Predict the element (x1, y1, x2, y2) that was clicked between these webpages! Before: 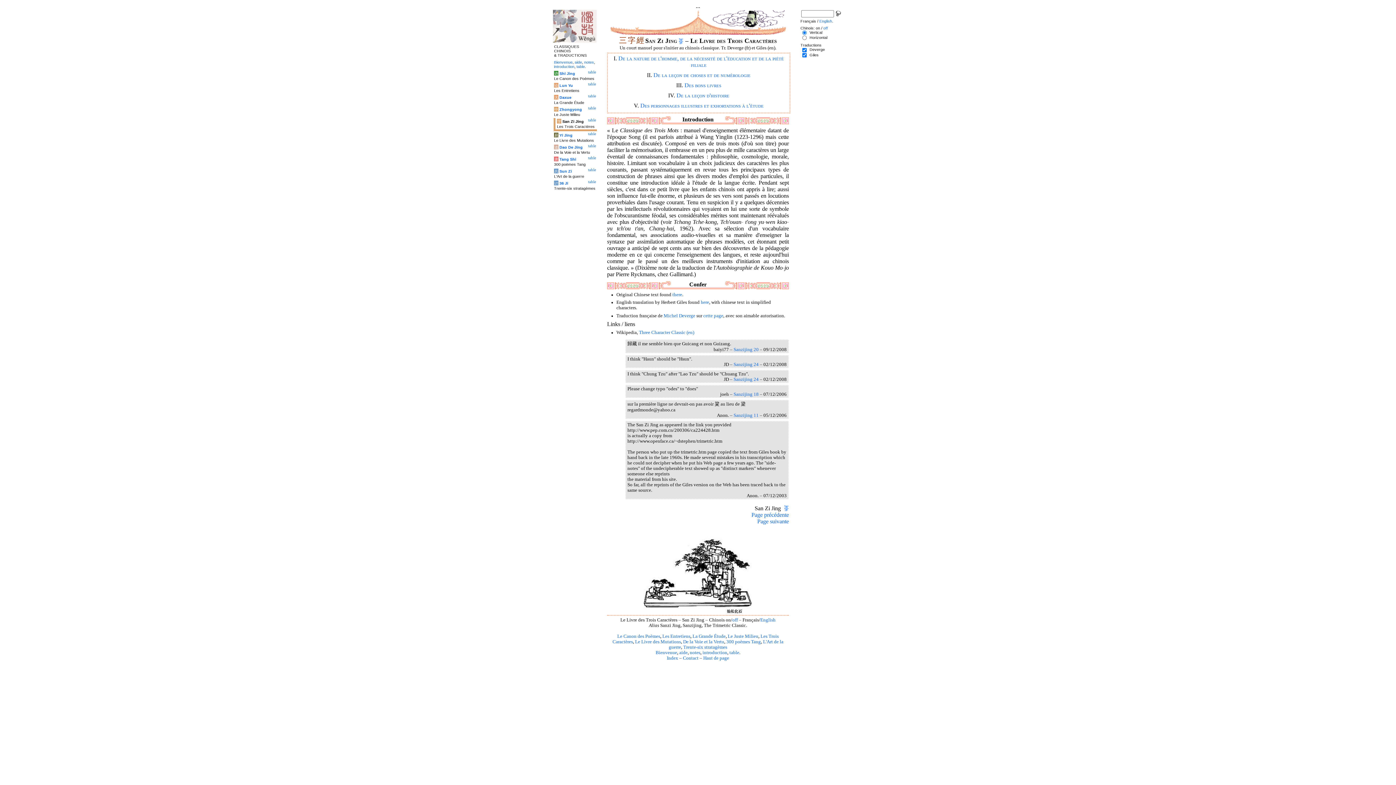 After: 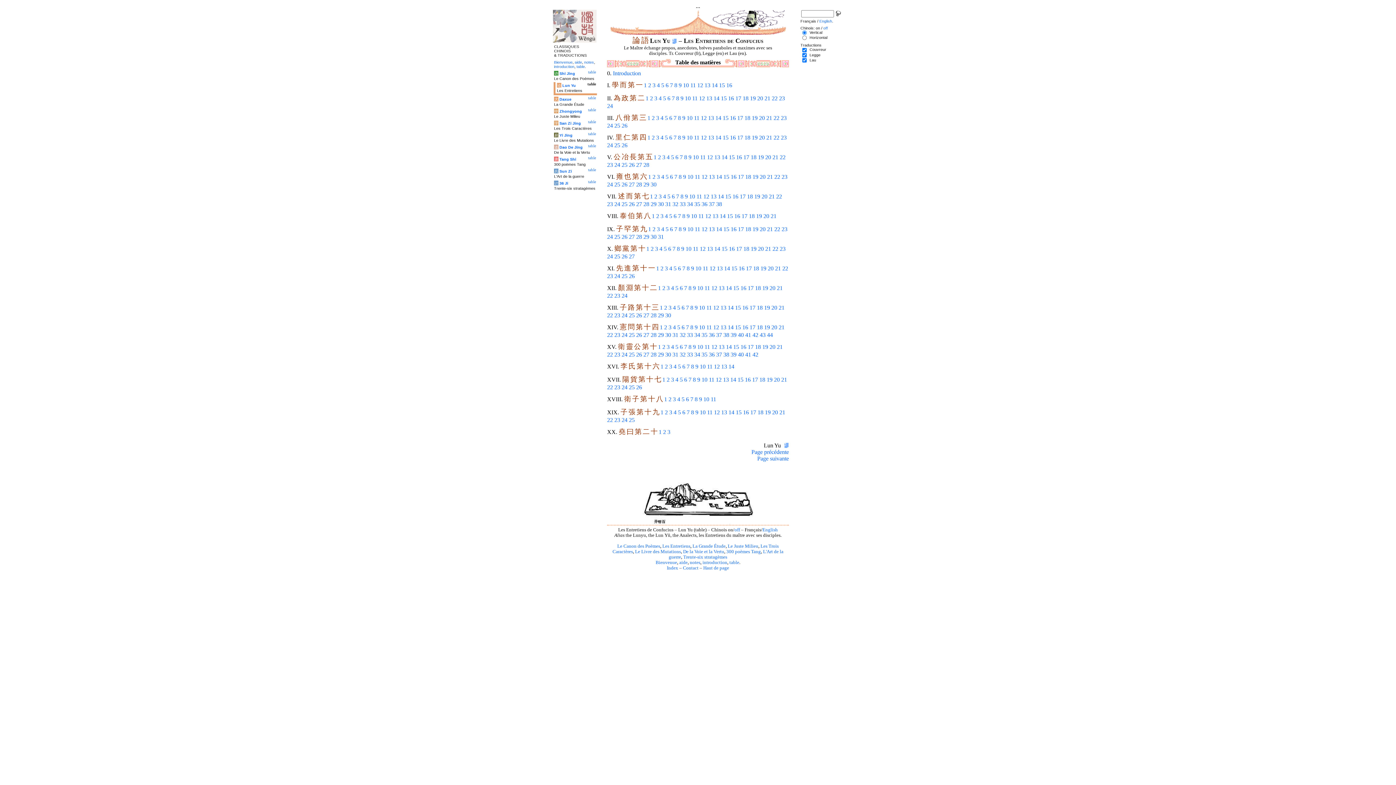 Action: label: table bbox: (588, 82, 596, 86)